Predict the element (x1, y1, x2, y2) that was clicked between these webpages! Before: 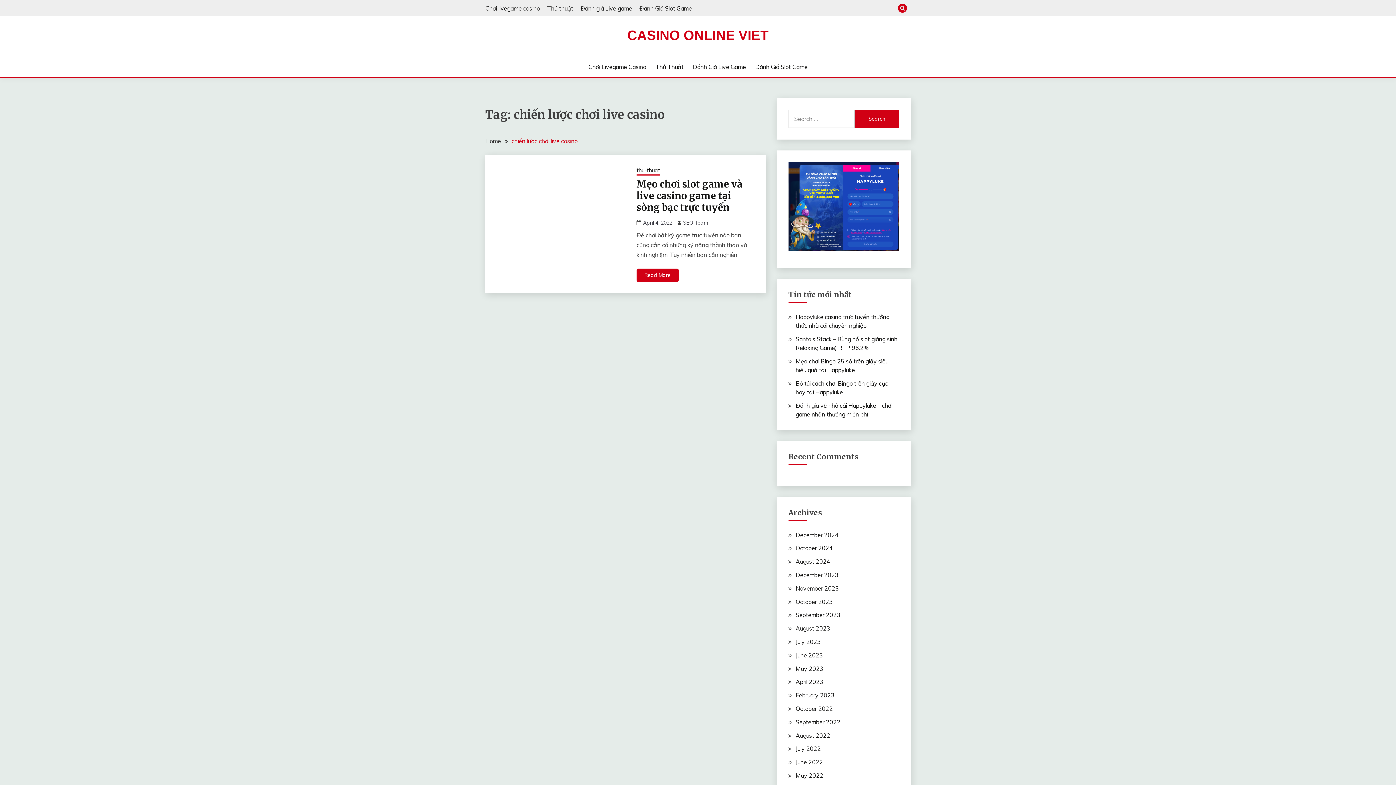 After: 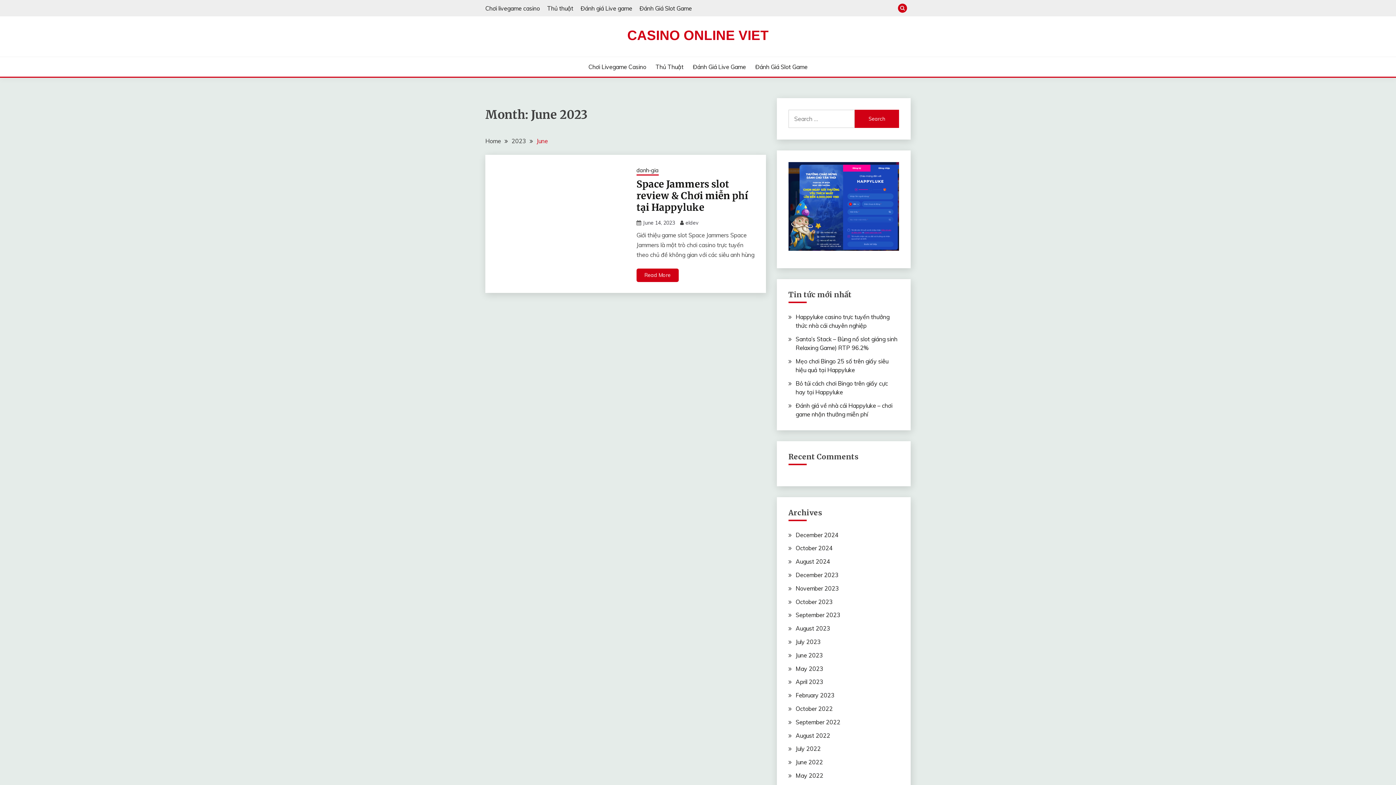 Action: label: June 2023 bbox: (795, 651, 823, 659)